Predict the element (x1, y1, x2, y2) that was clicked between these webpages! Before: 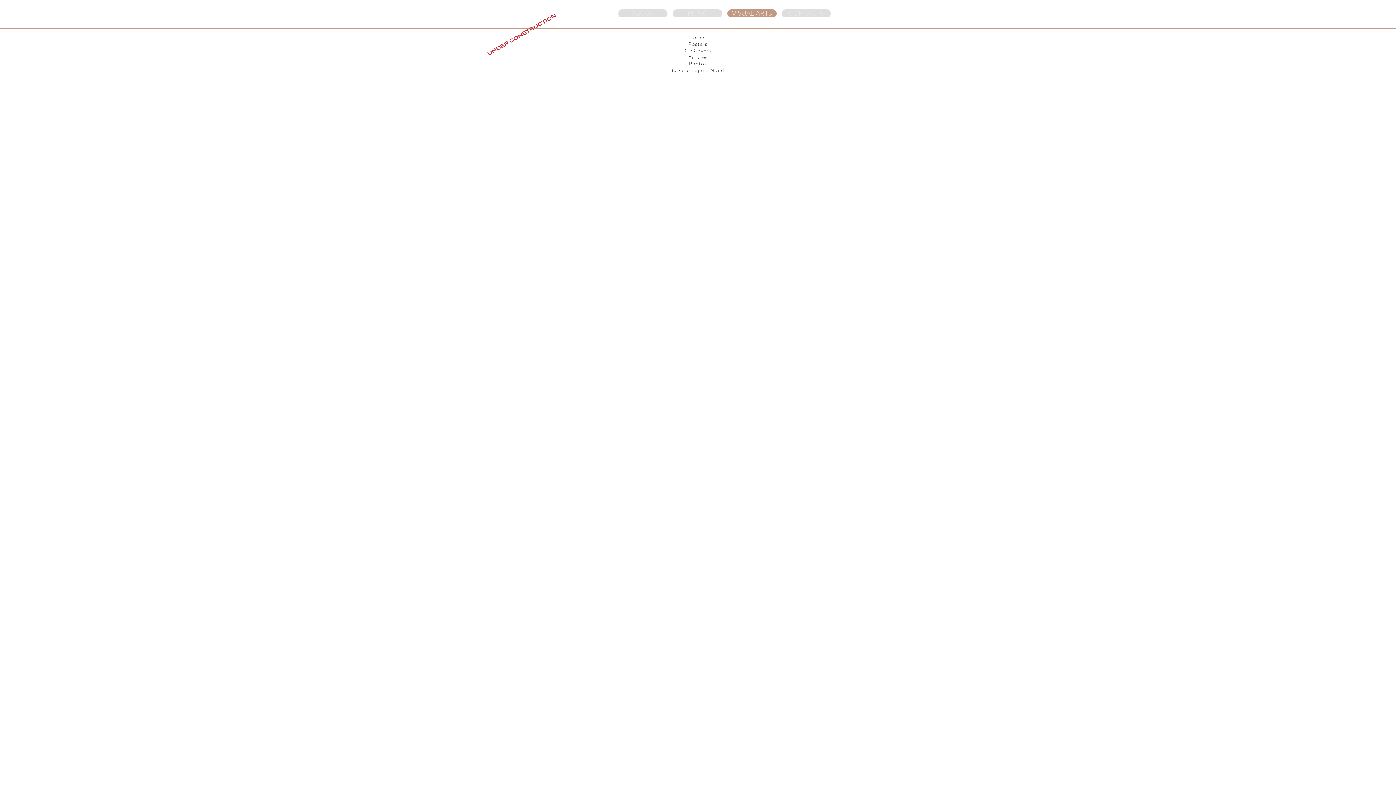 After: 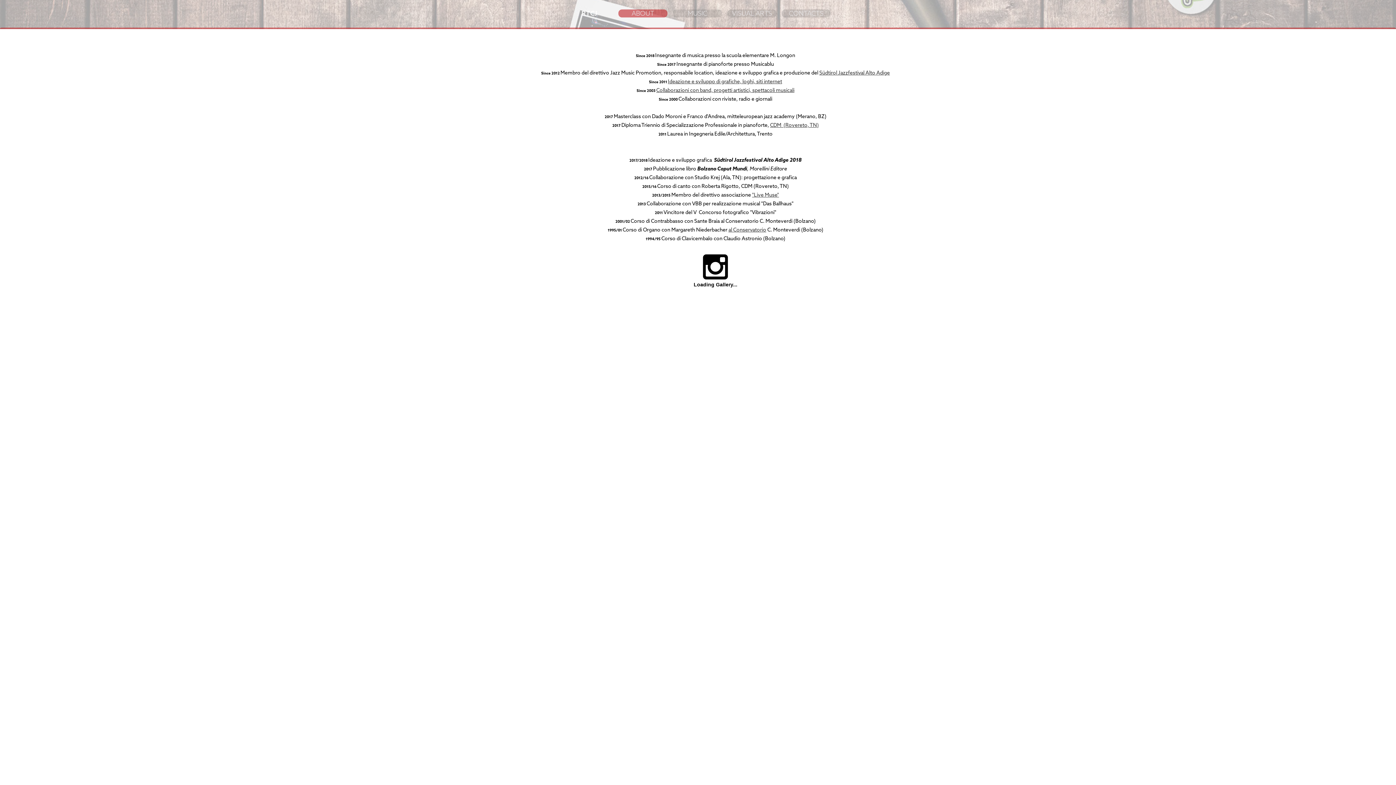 Action: label: ABOUT bbox: (618, 9, 667, 17)